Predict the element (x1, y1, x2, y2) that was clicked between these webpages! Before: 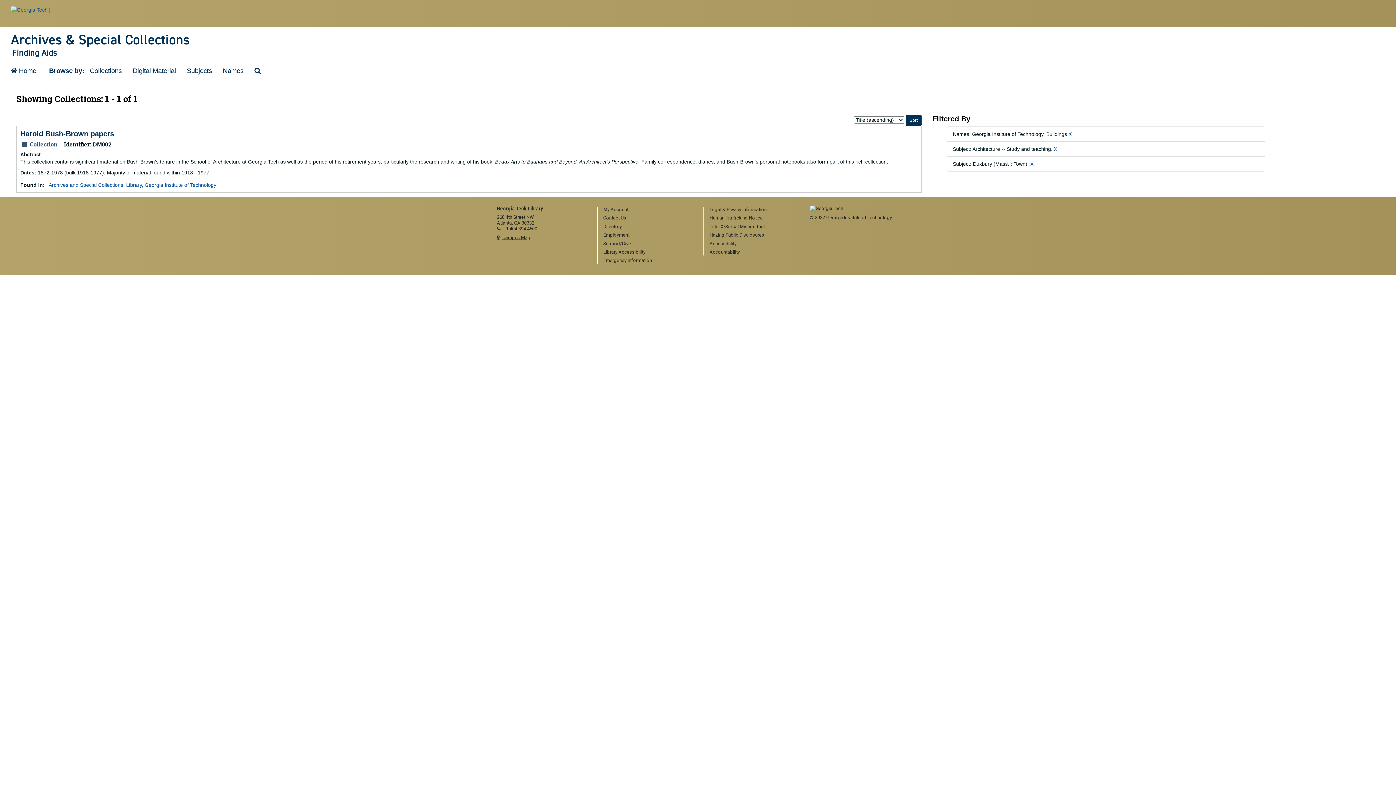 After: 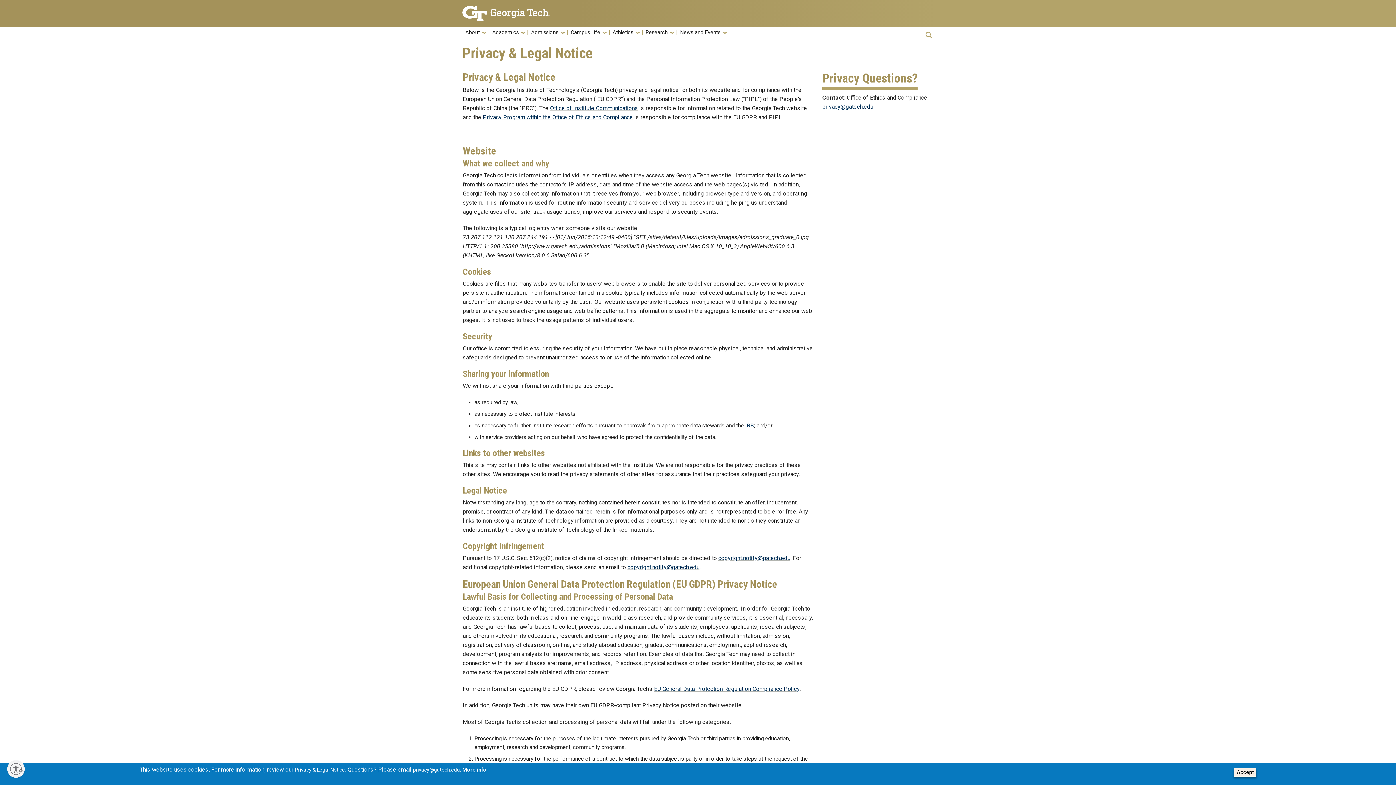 Action: label: Legal & Privacy Information bbox: (709, 206, 799, 213)